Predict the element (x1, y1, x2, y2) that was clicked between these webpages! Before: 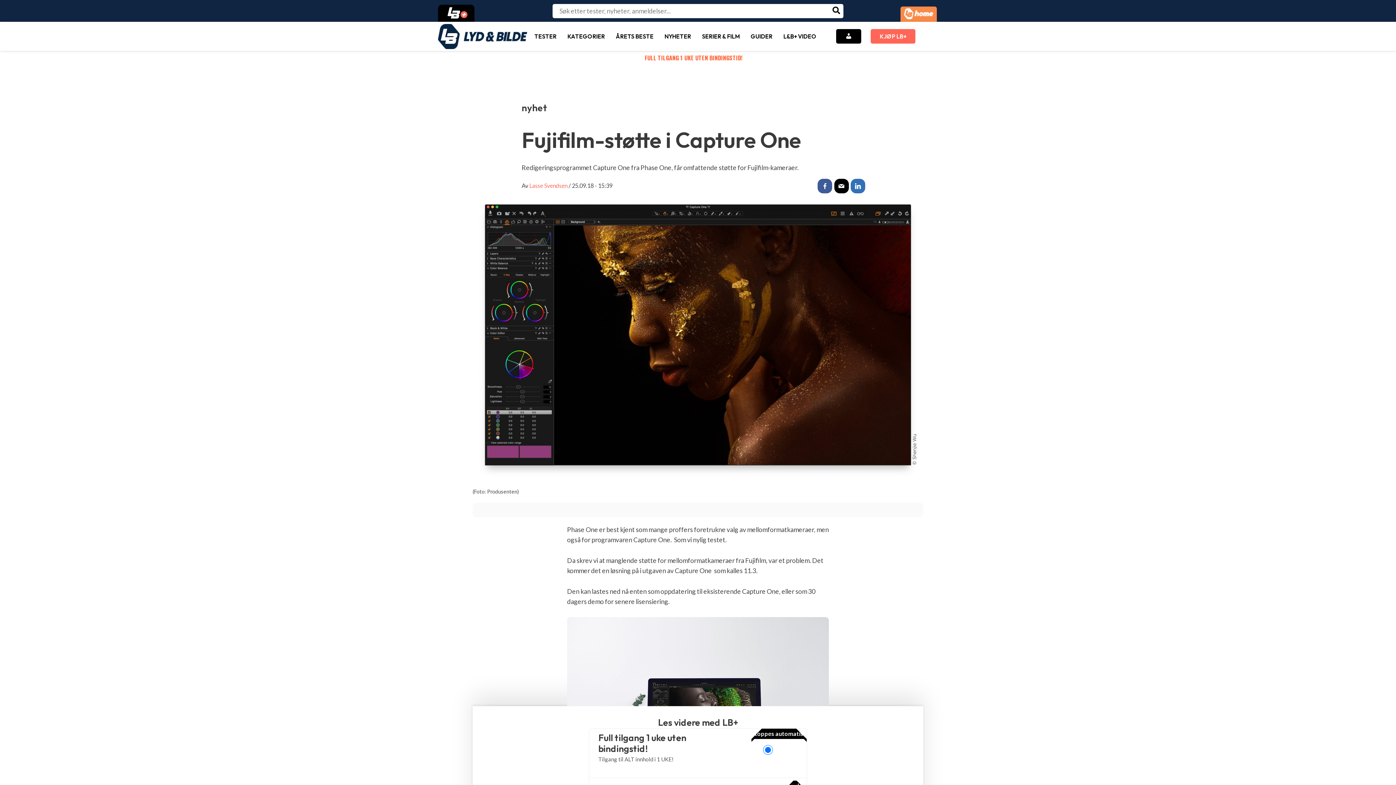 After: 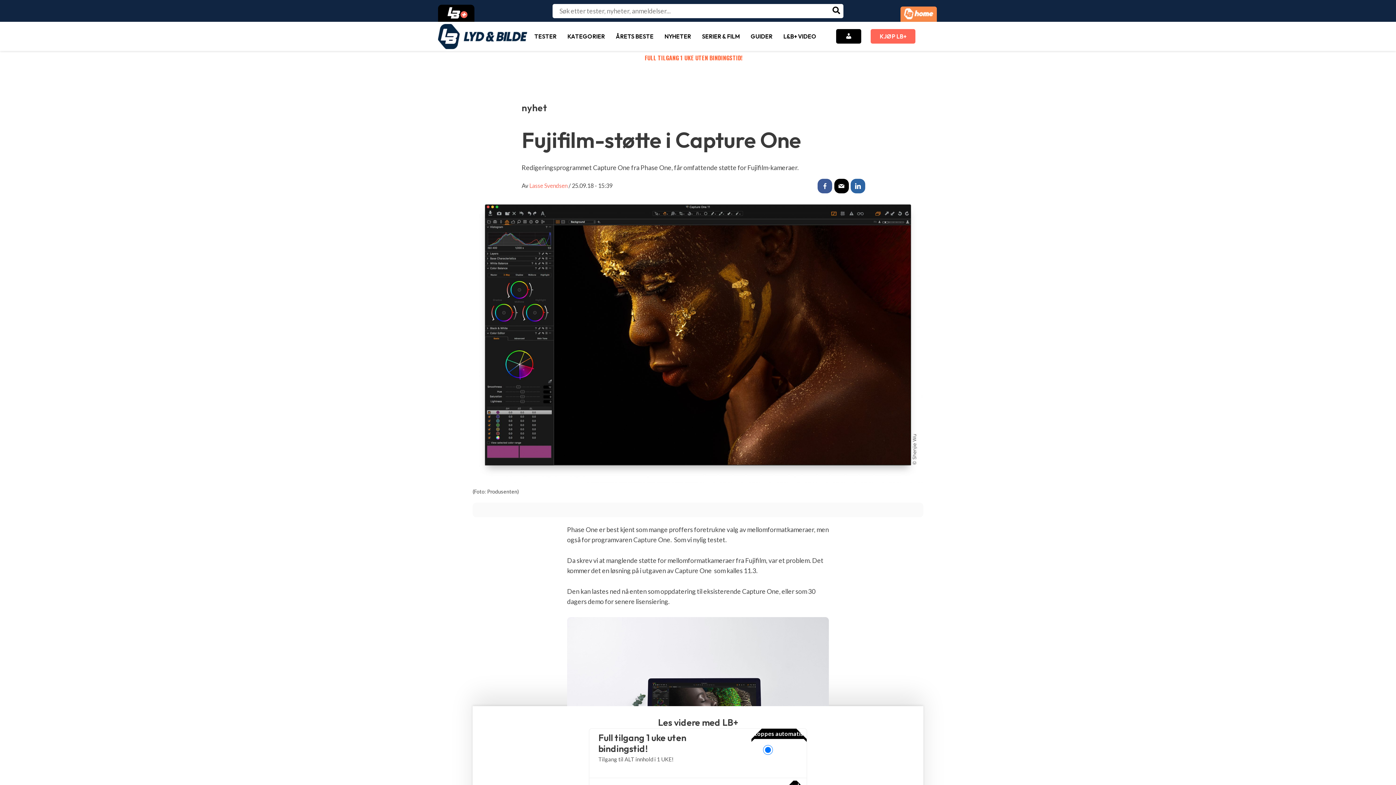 Action: bbox: (850, 178, 865, 193)